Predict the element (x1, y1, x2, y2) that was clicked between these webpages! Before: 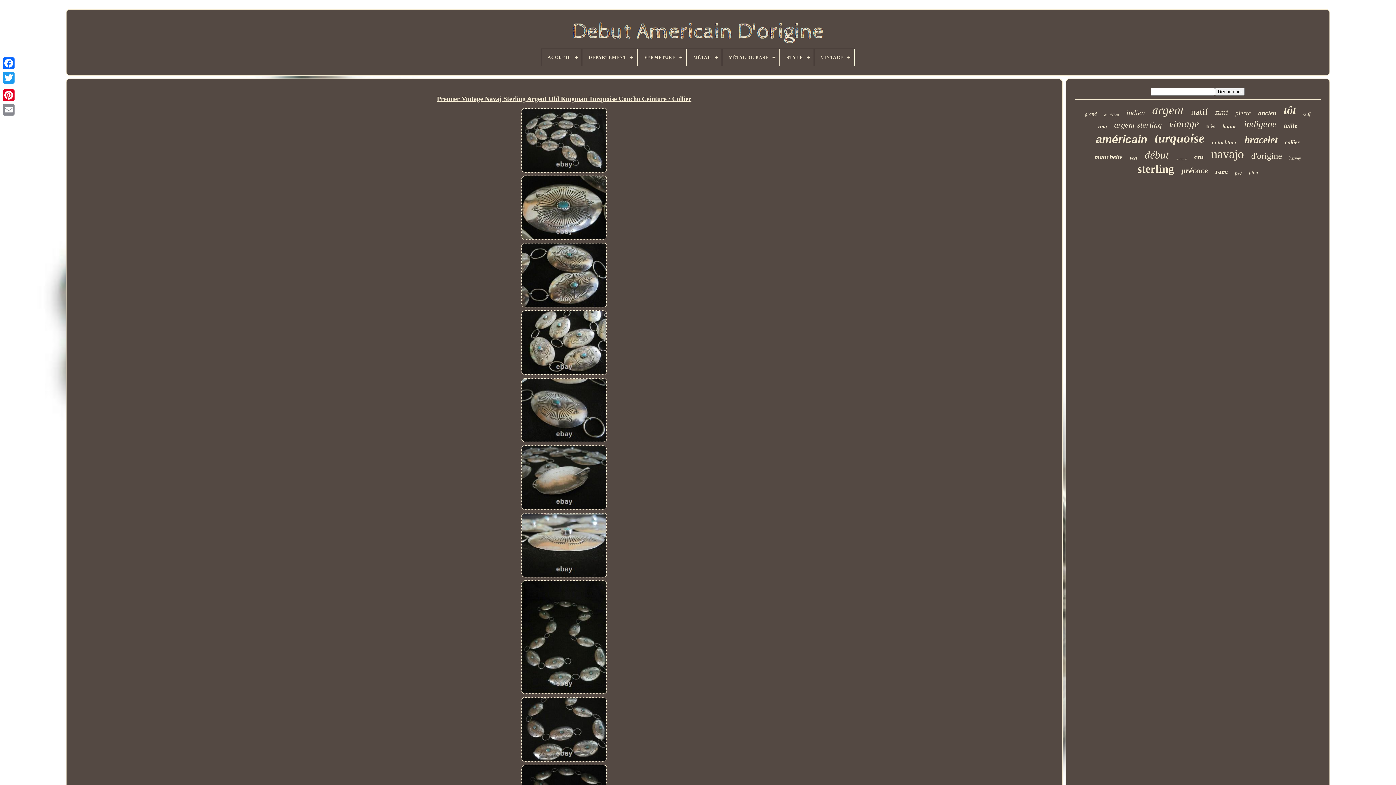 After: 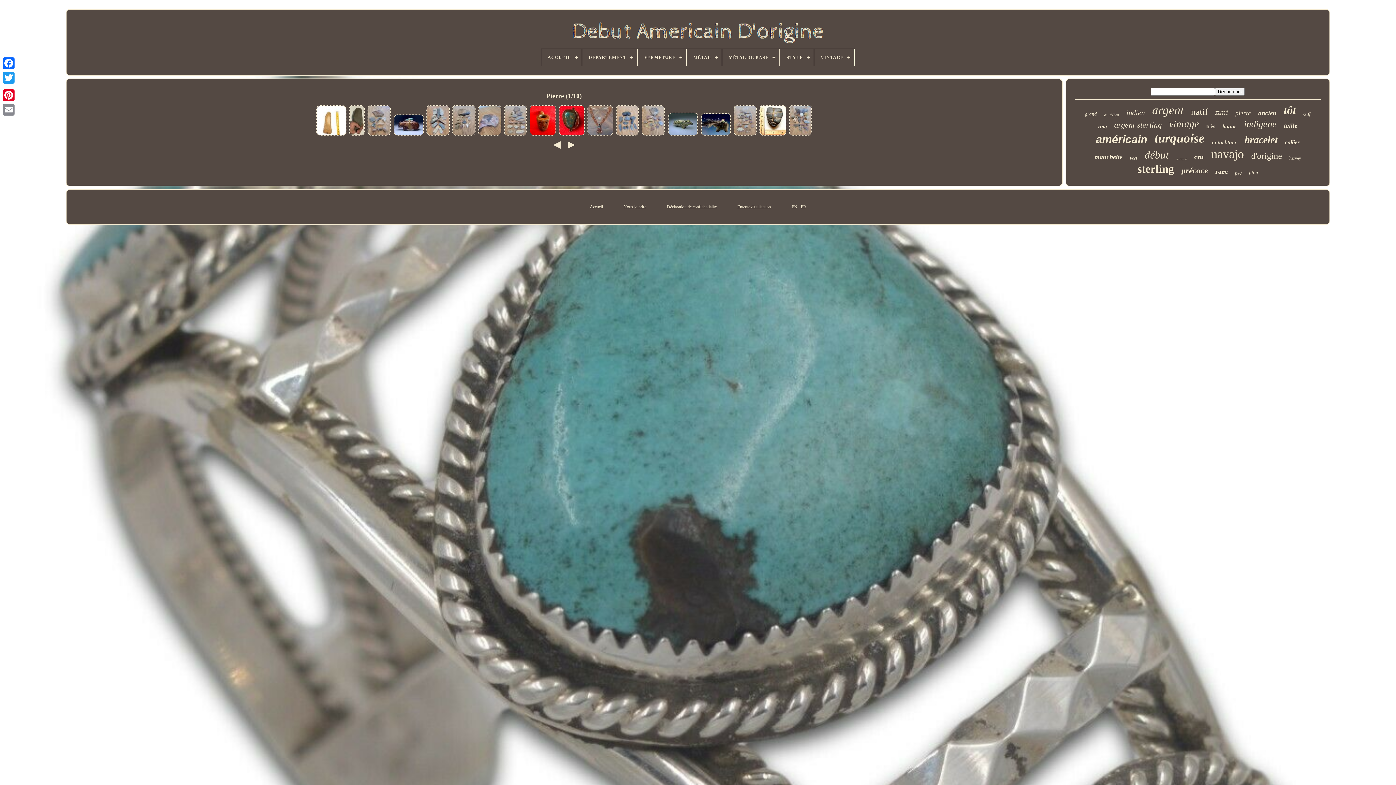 Action: label: pierre bbox: (1235, 109, 1251, 117)